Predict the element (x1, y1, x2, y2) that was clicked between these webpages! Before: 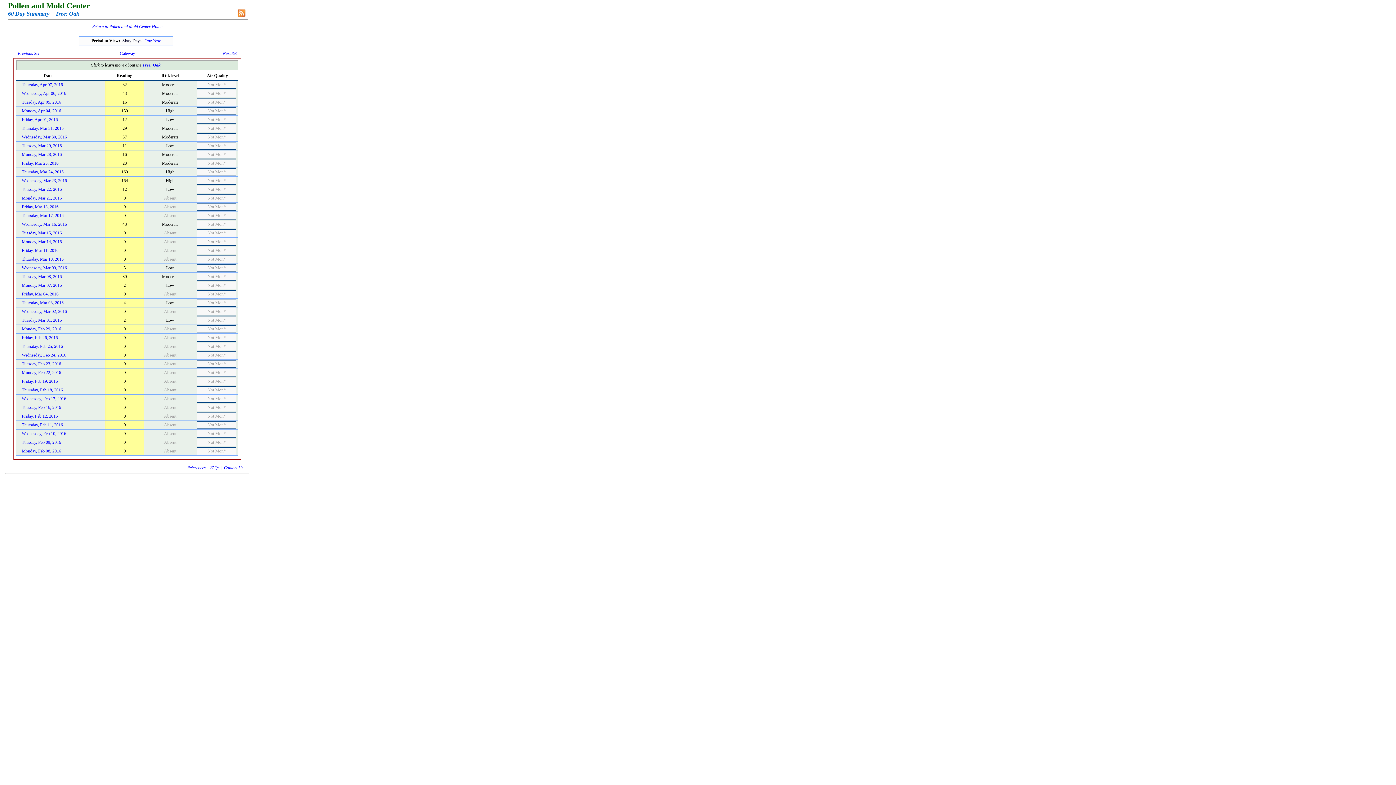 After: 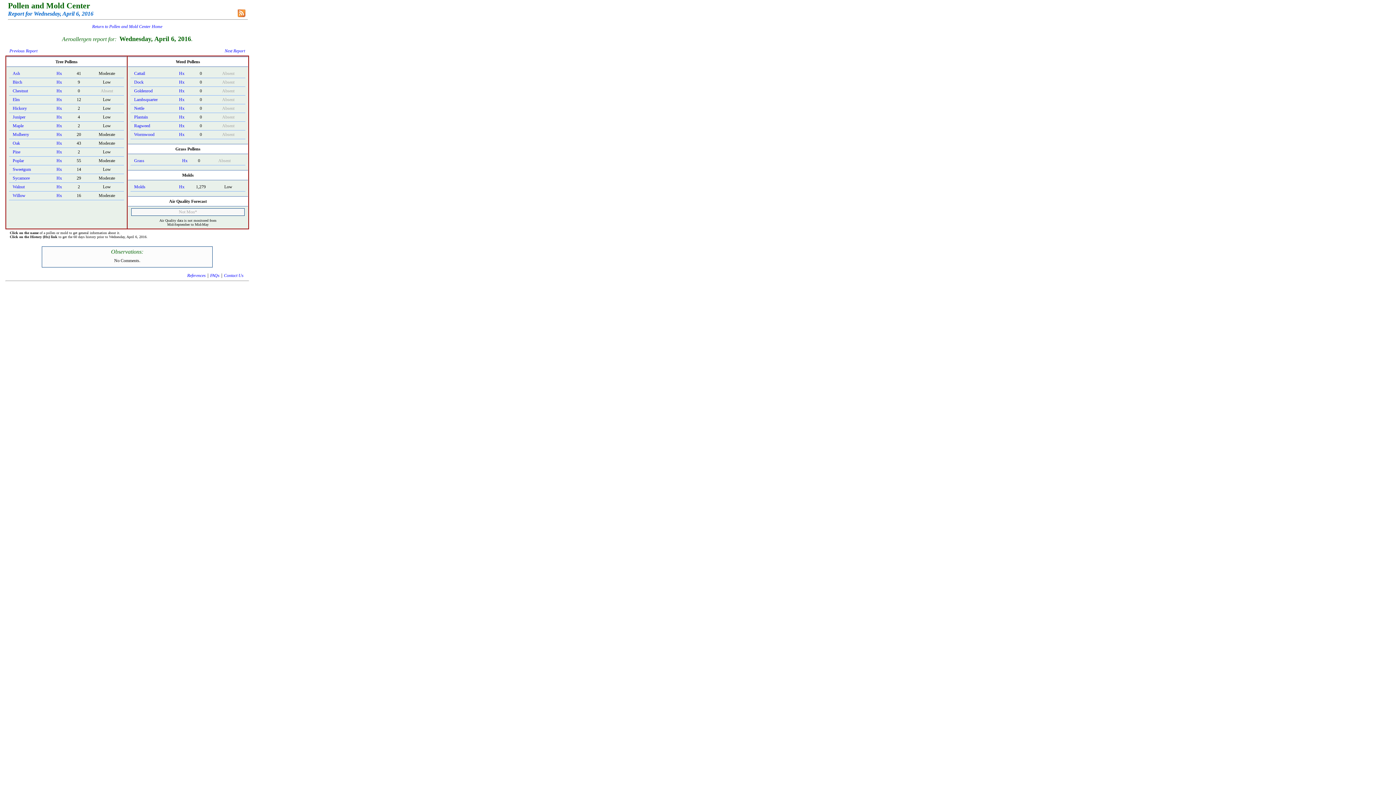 Action: bbox: (21, 90, 66, 96) label: Wednesday, Apr 06, 2016